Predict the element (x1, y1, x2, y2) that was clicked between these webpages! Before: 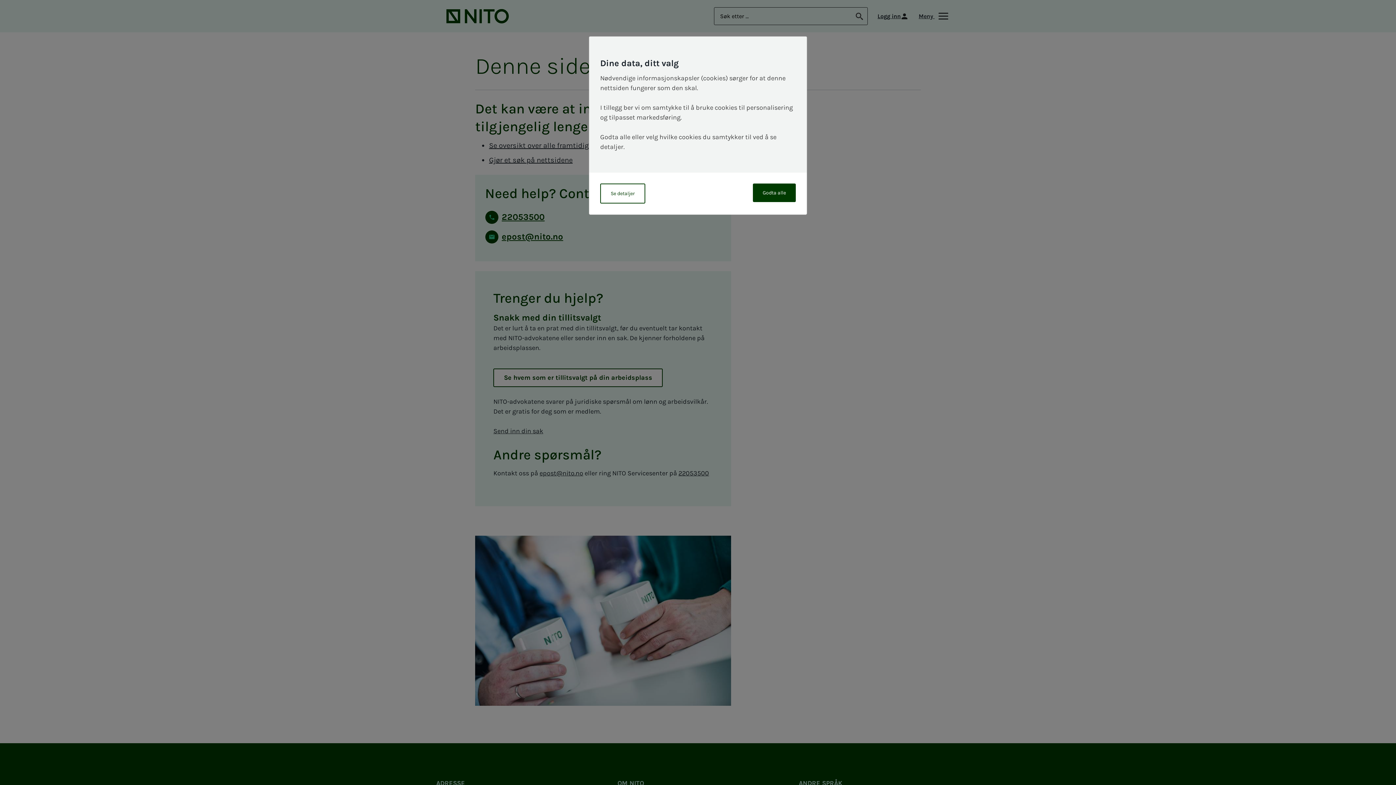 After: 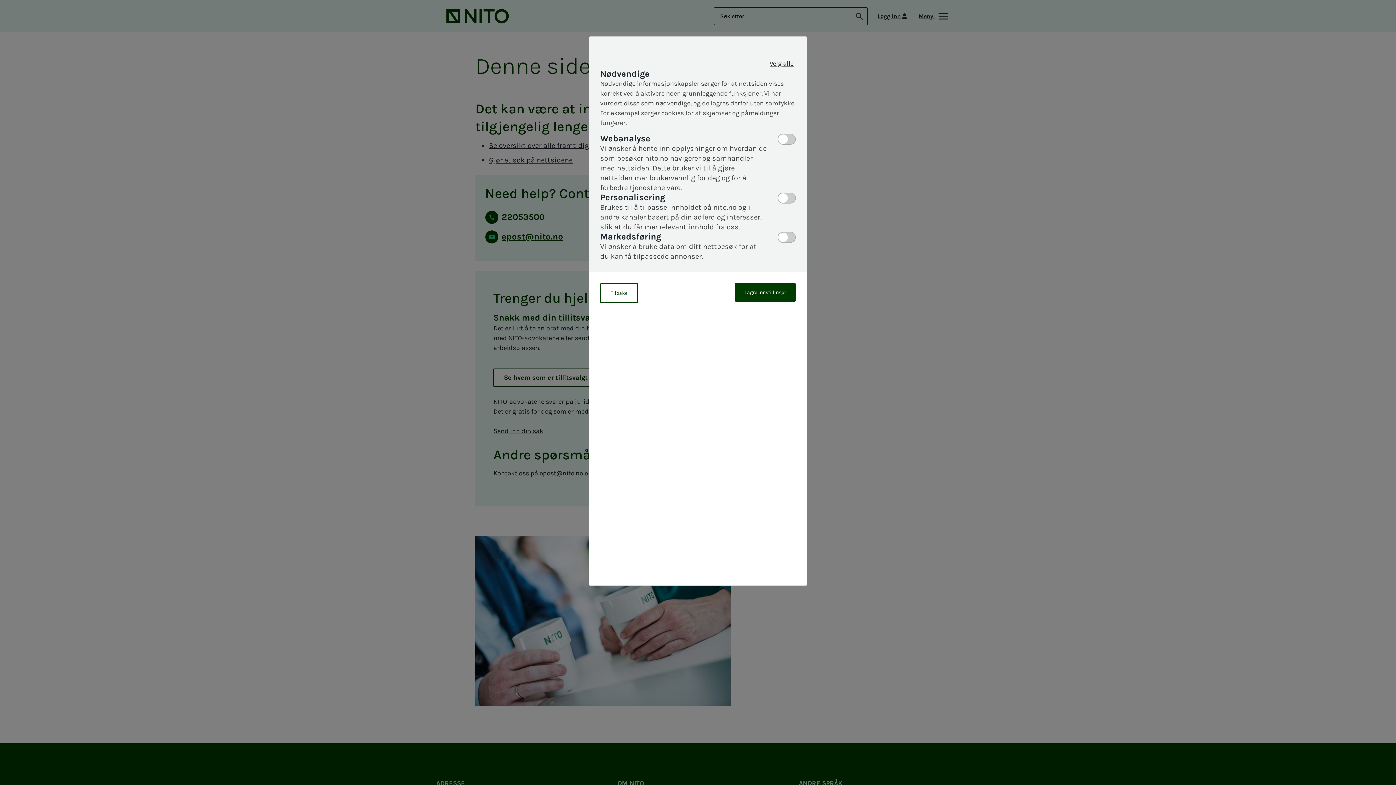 Action: bbox: (600, 183, 645, 203) label: Se detaljer